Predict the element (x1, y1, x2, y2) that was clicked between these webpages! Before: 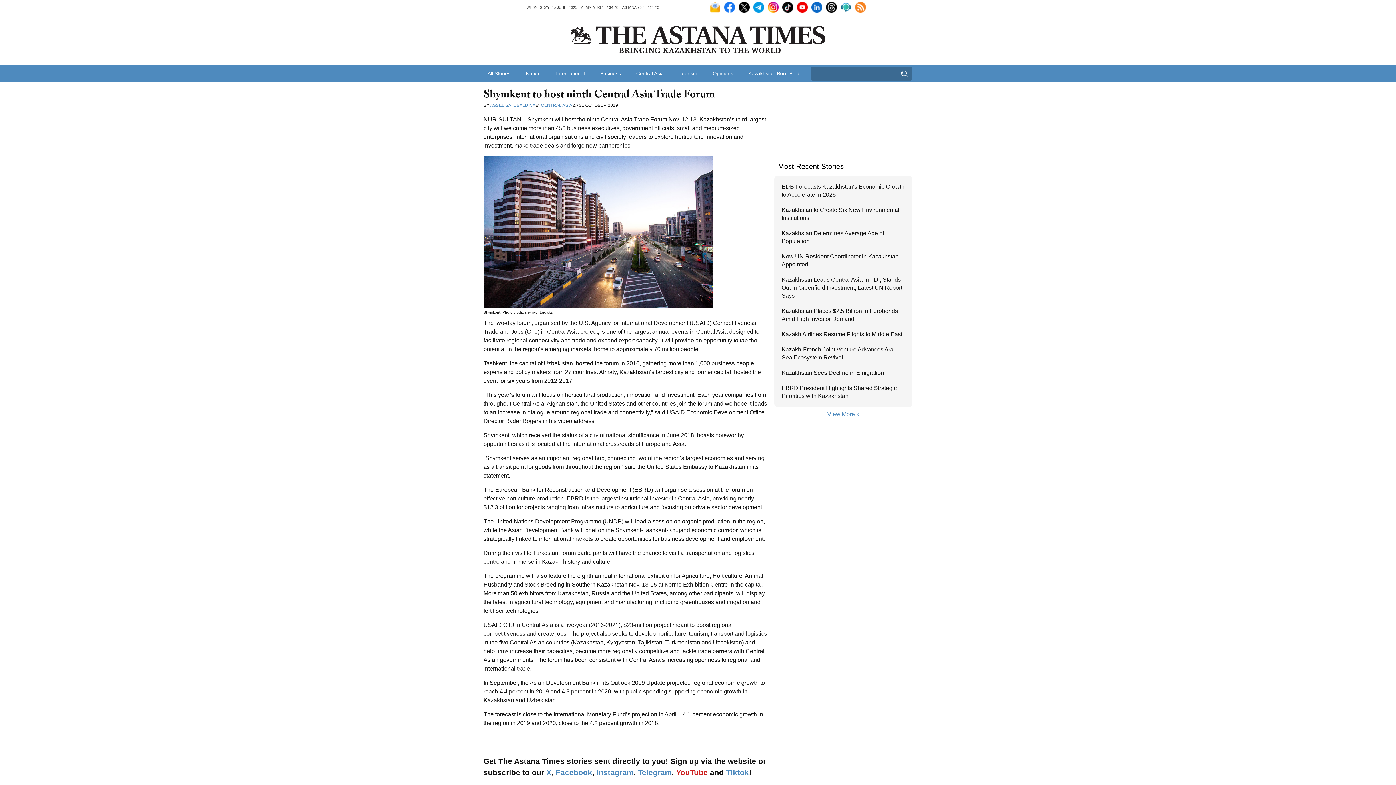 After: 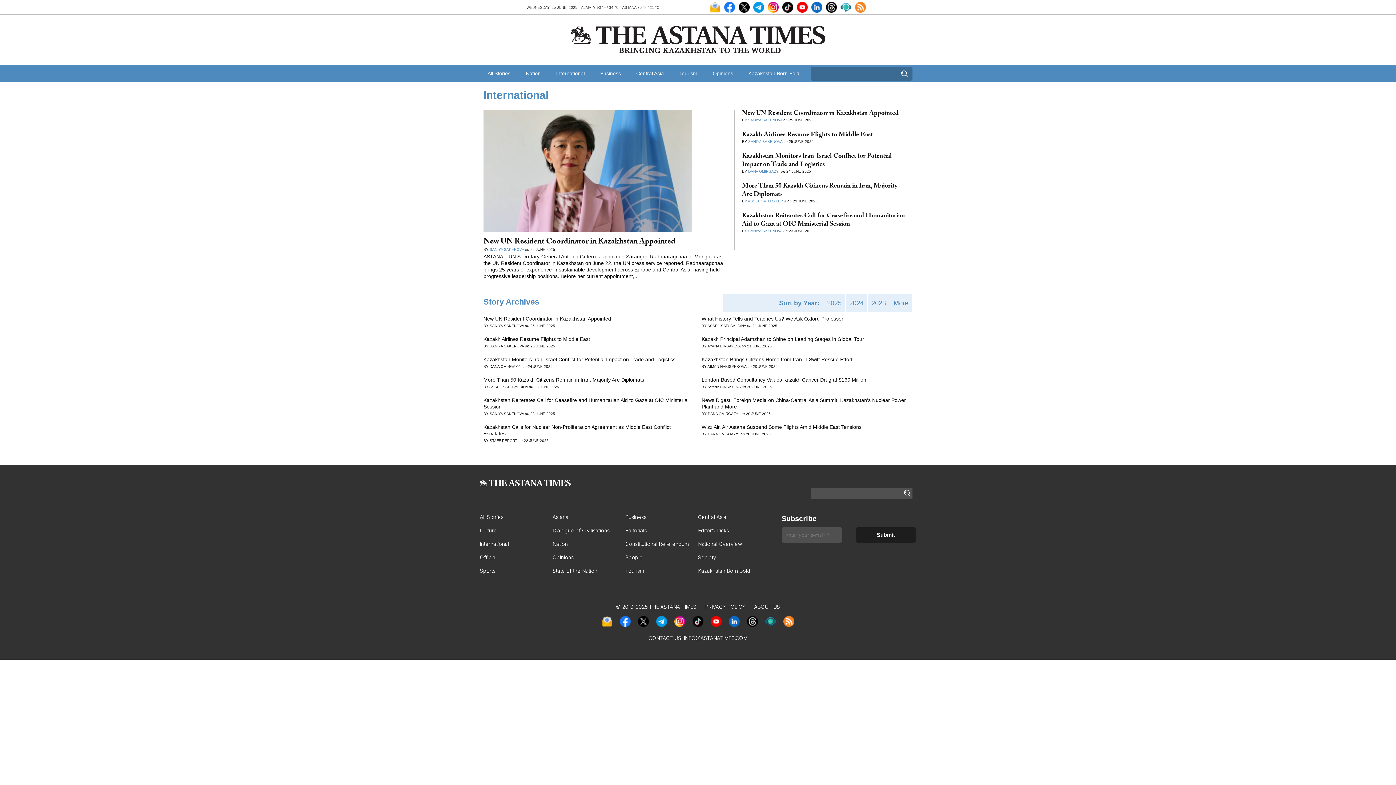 Action: label: International bbox: (548, 65, 592, 81)